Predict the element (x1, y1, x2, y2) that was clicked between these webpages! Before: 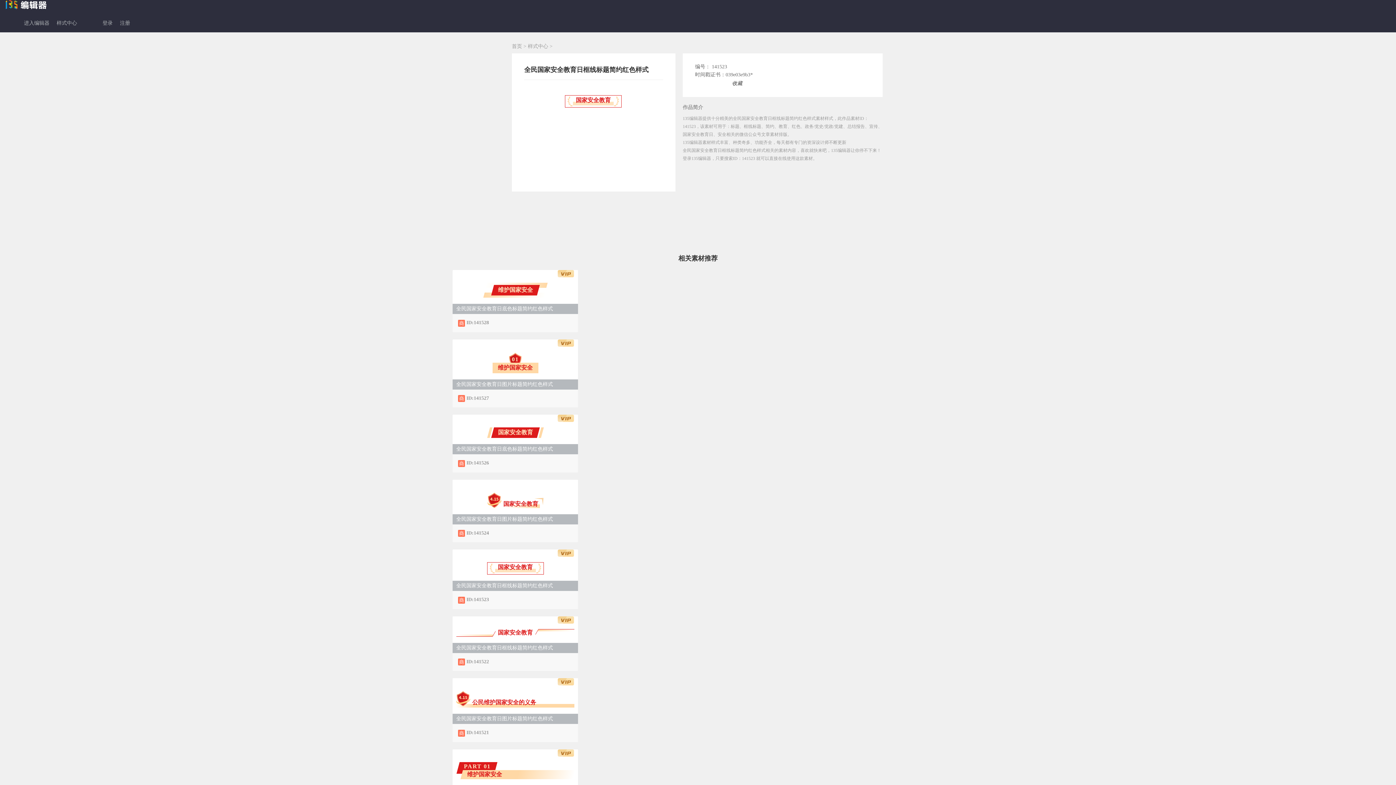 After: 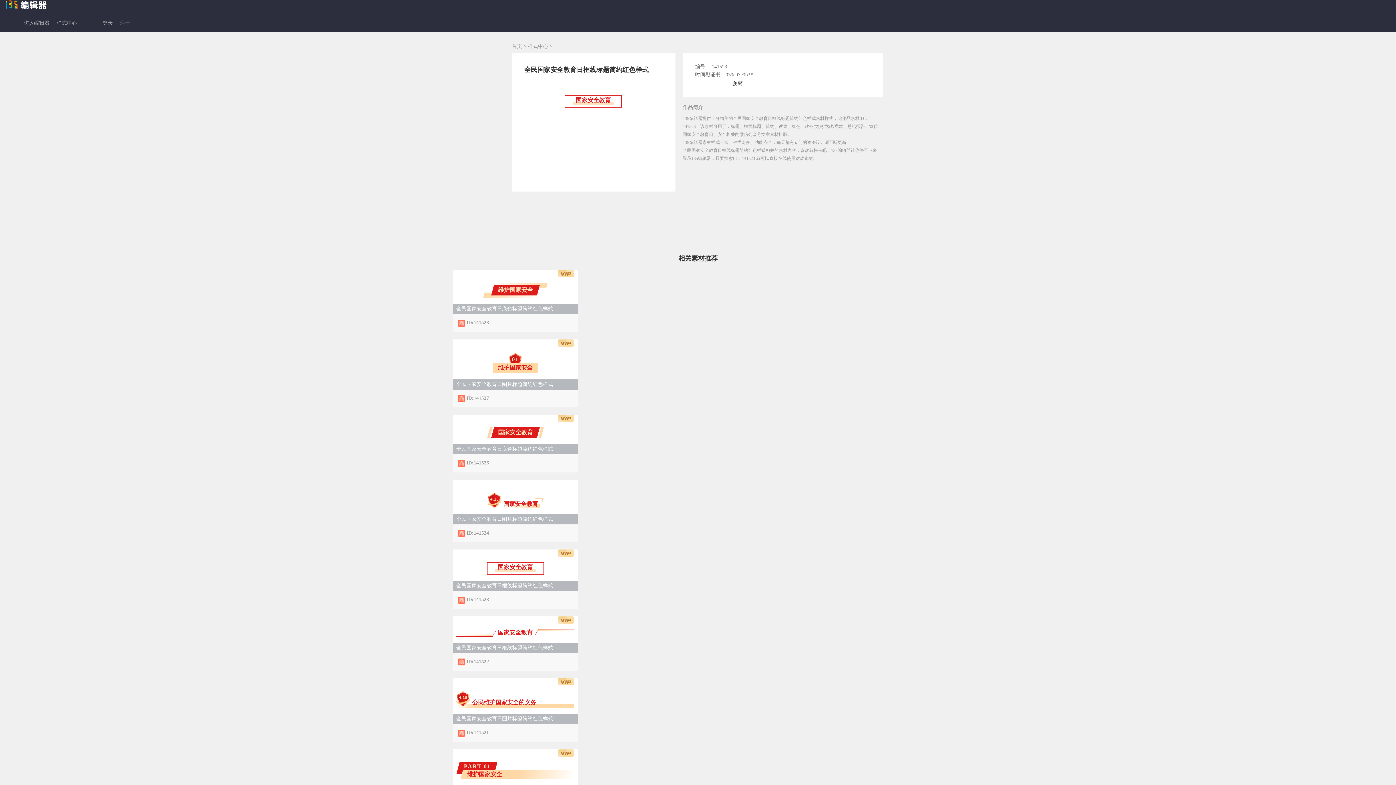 Action: label: 全民国家安全教育日框线标题简约红色样式 bbox: (456, 645, 553, 650)